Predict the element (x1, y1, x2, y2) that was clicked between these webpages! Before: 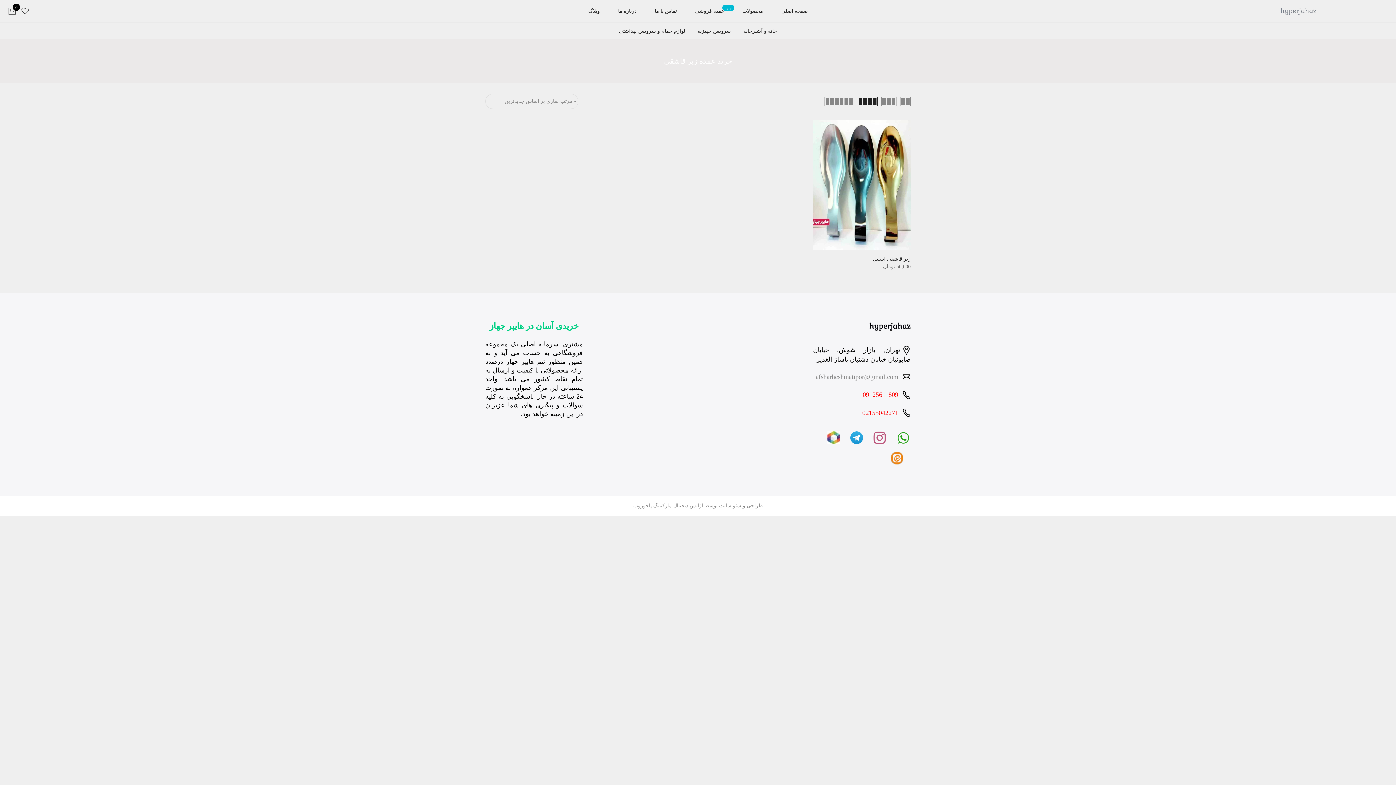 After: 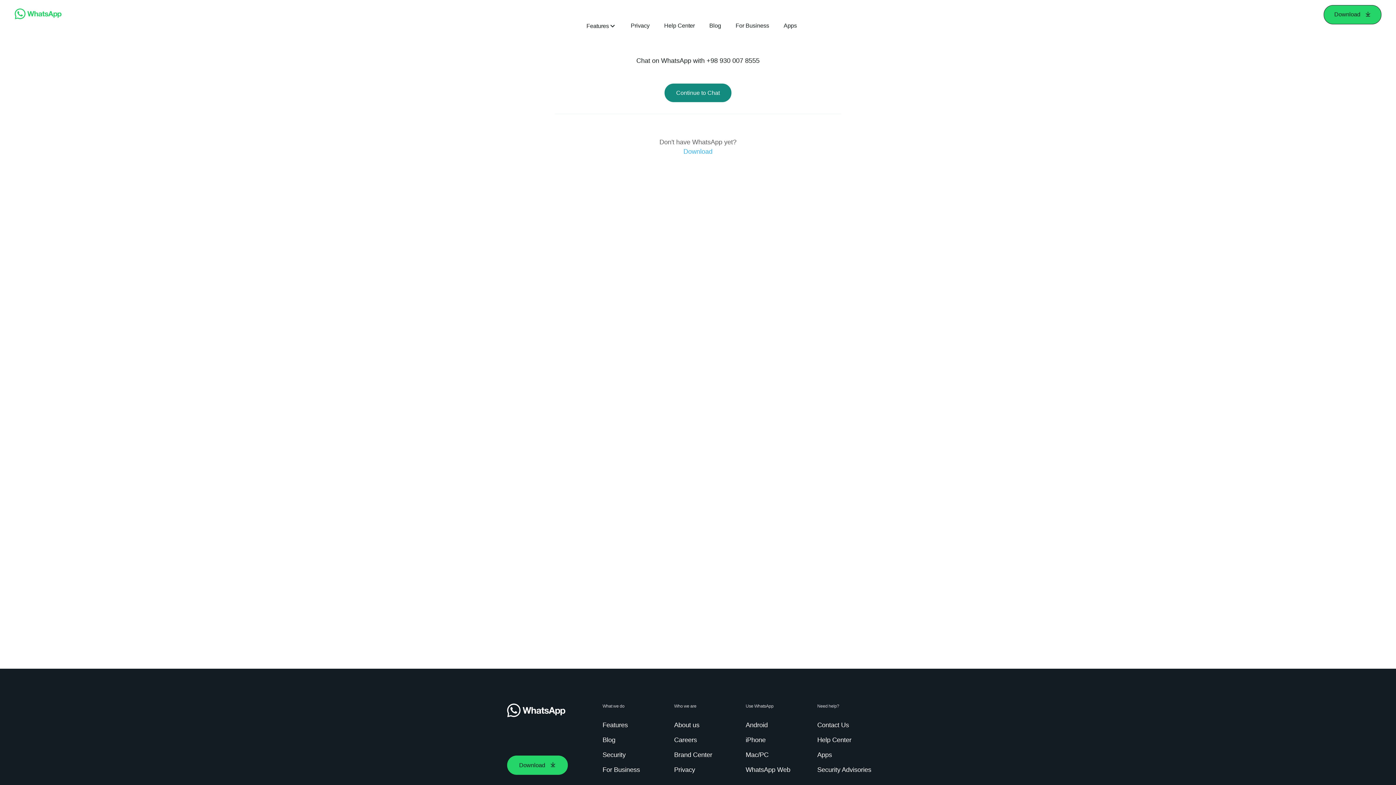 Action: bbox: (893, 430, 910, 443) label:  